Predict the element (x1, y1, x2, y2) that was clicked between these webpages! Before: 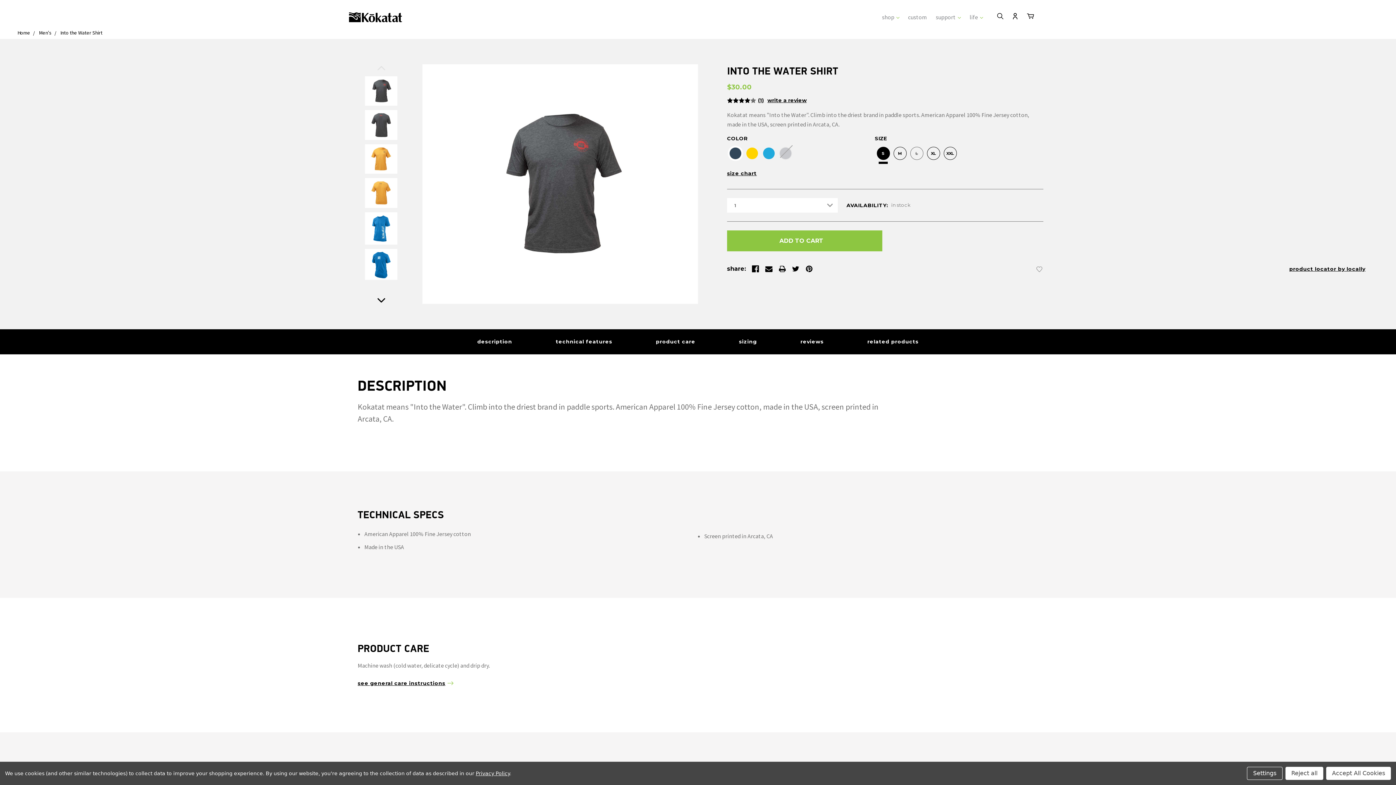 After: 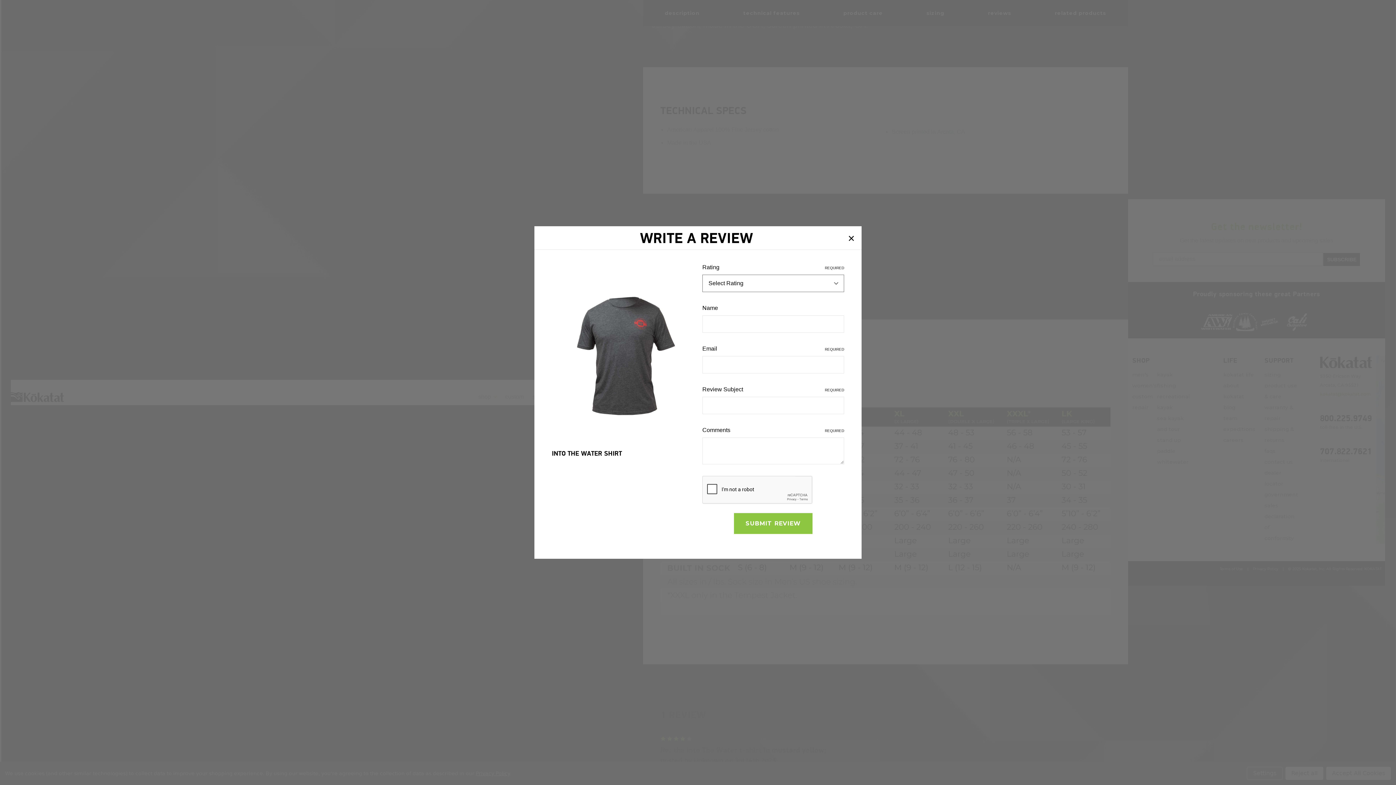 Action: bbox: (767, 97, 806, 103) label: write a review